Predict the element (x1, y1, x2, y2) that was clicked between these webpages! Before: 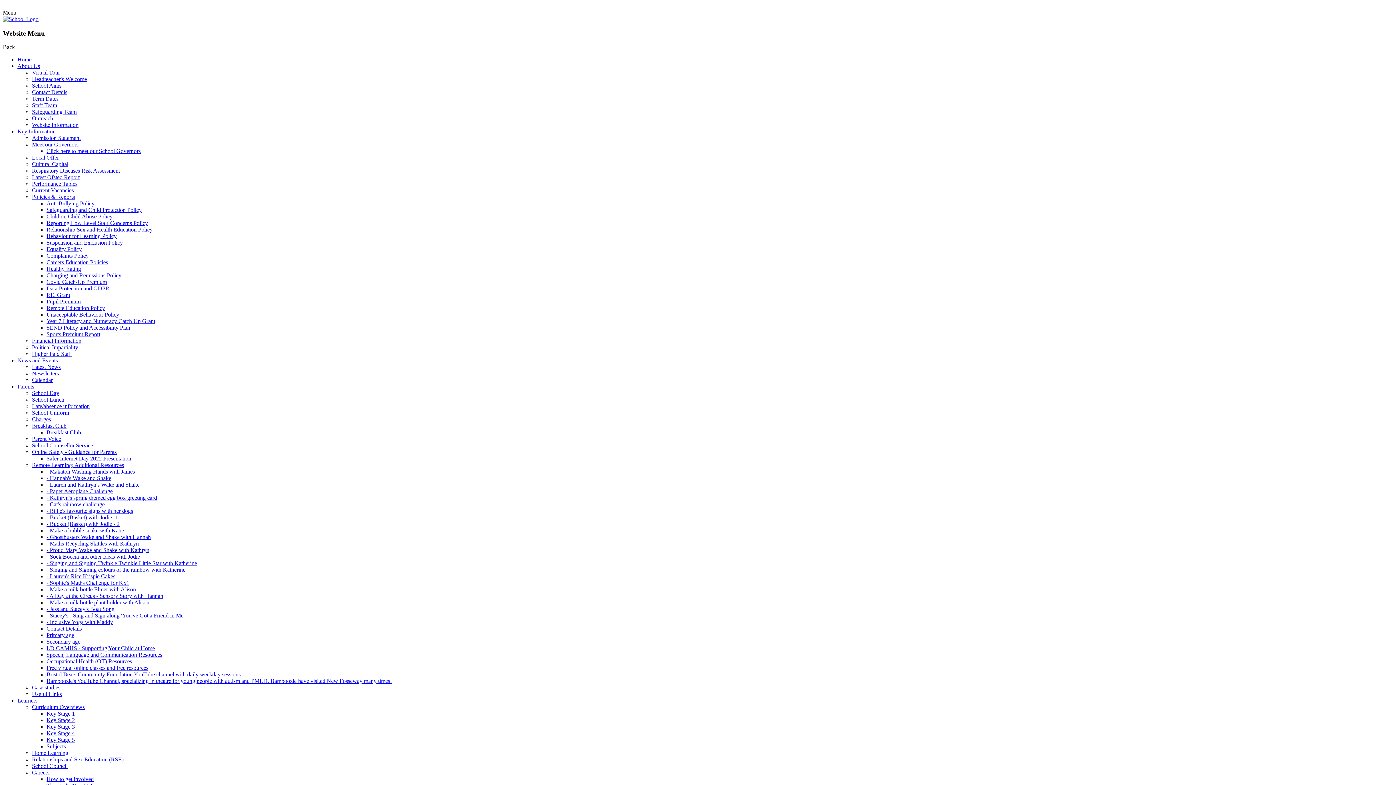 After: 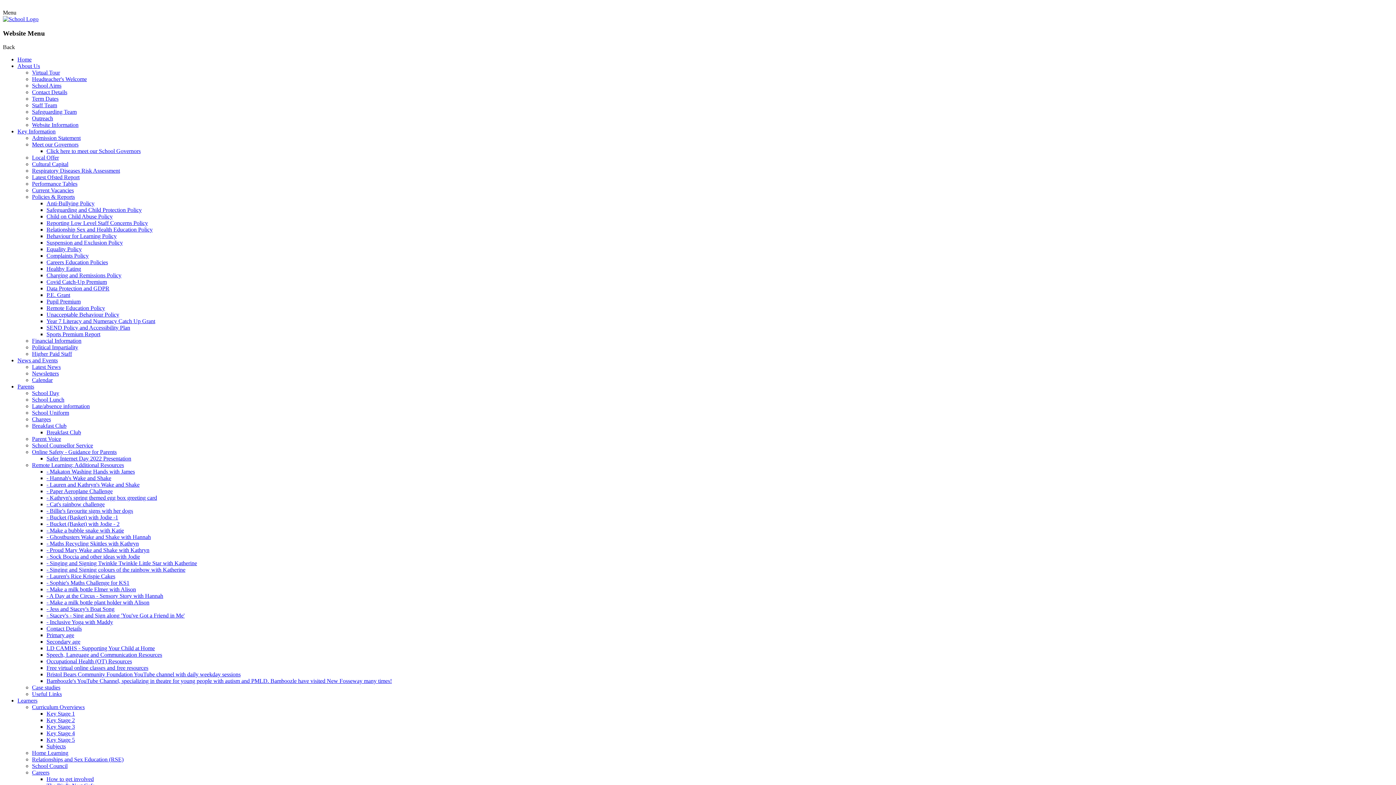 Action: label: Policies & Reports bbox: (32, 193, 74, 200)